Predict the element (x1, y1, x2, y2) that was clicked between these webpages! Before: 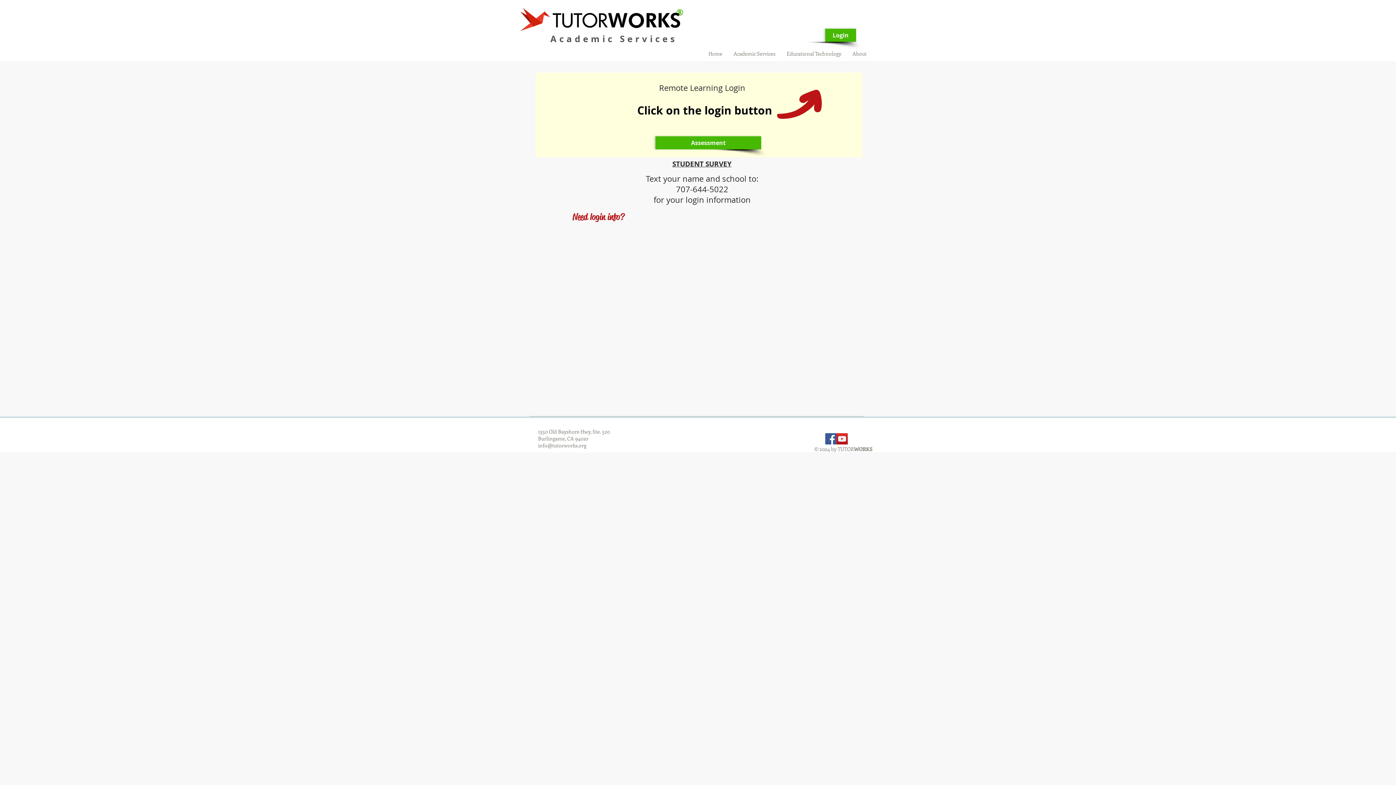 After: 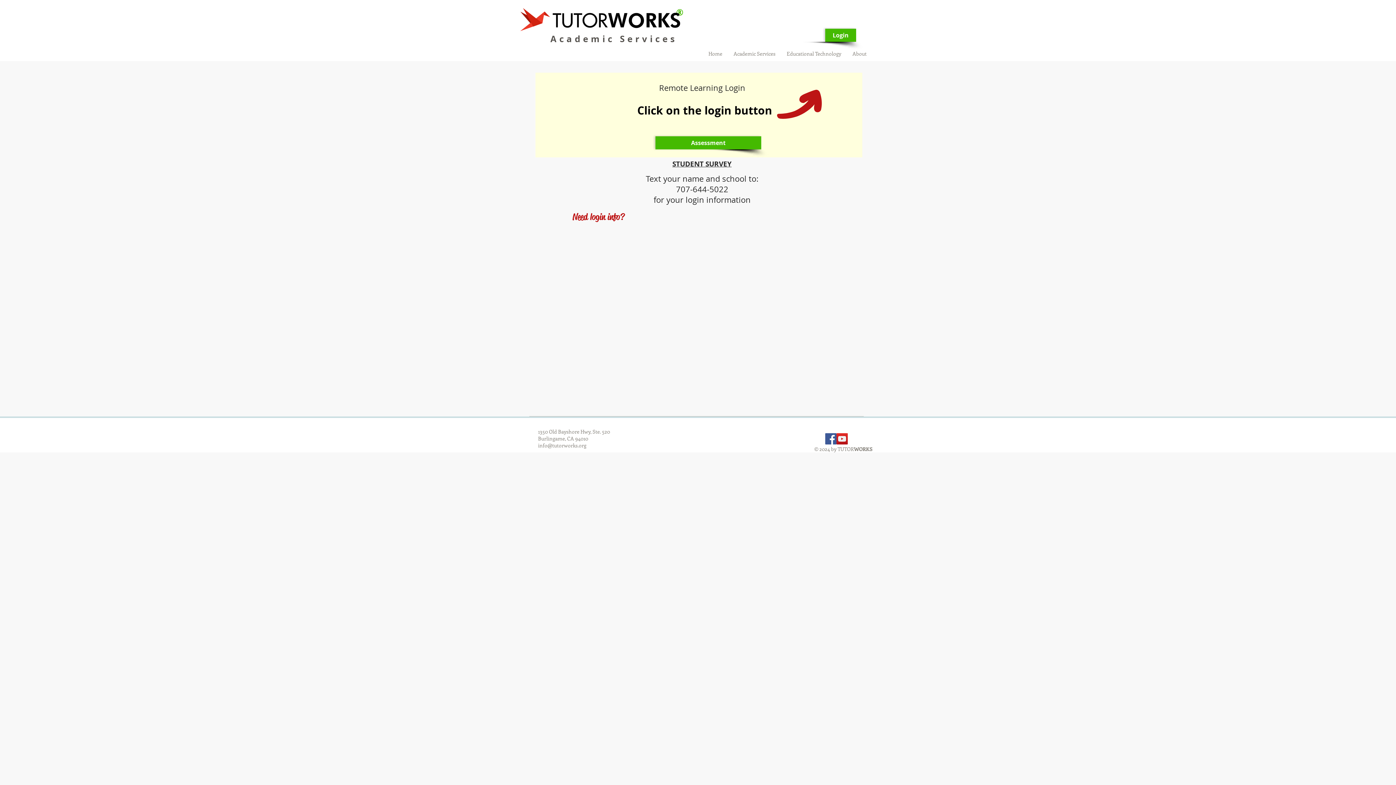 Action: bbox: (538, 442, 586, 449) label: info@tutorworks.org